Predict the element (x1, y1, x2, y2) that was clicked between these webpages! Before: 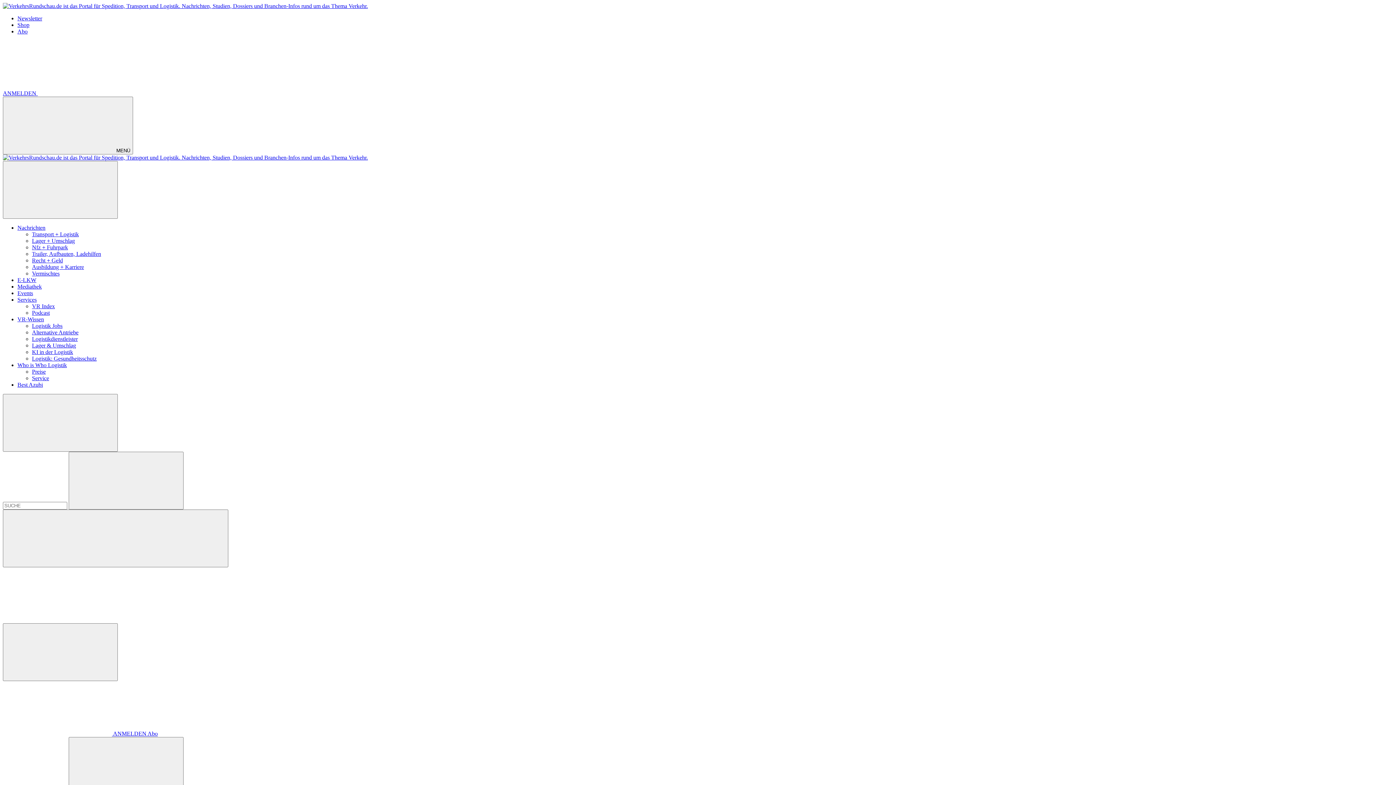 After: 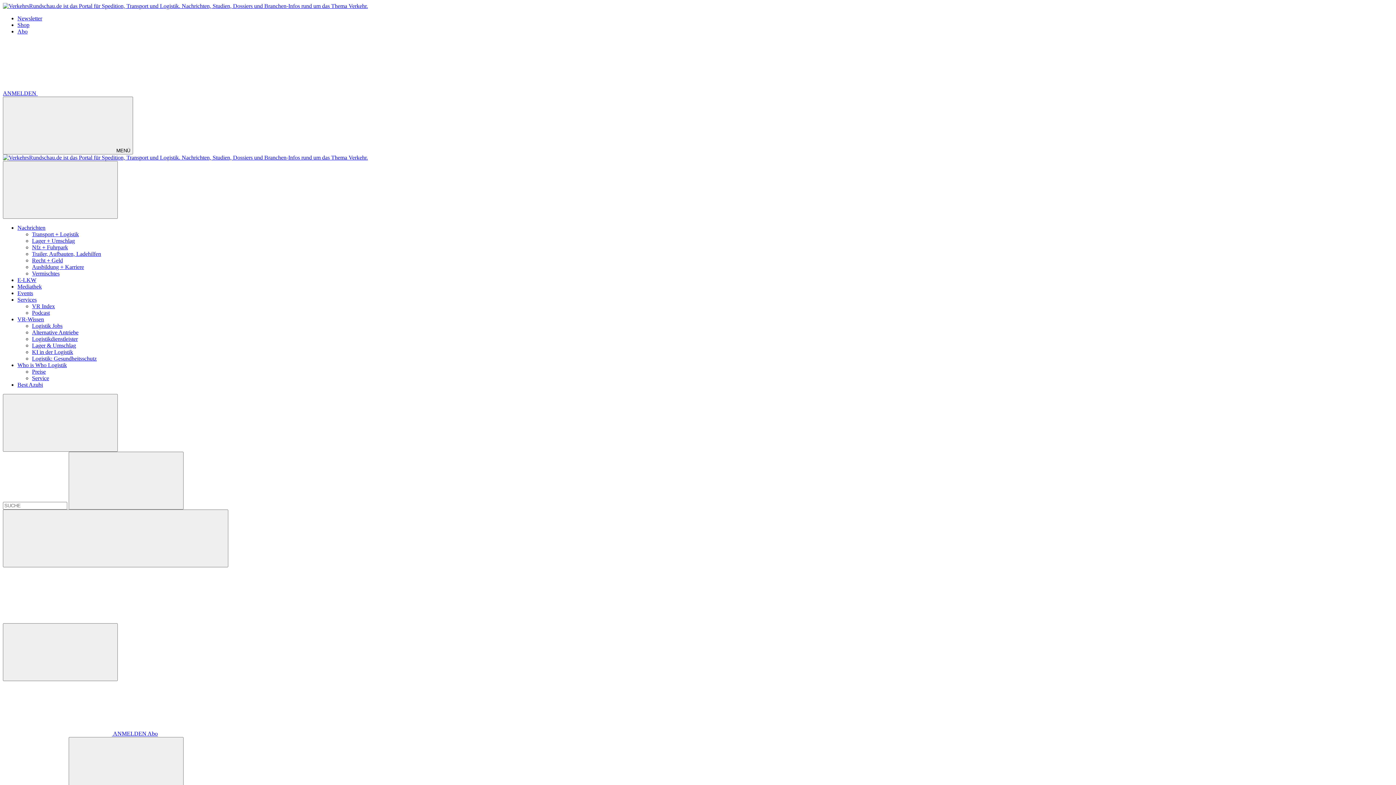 Action: label: Who is Who Logistik bbox: (17, 362, 66, 368)